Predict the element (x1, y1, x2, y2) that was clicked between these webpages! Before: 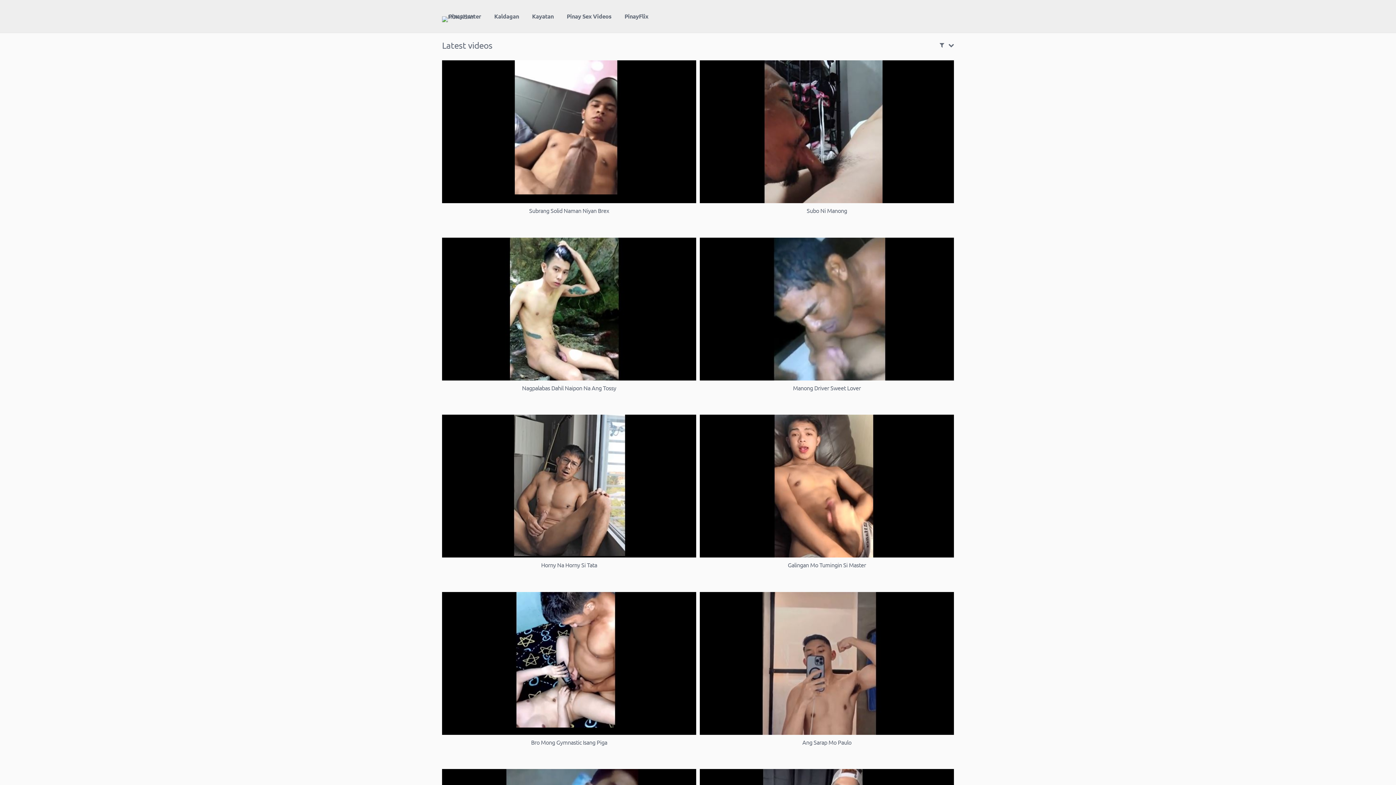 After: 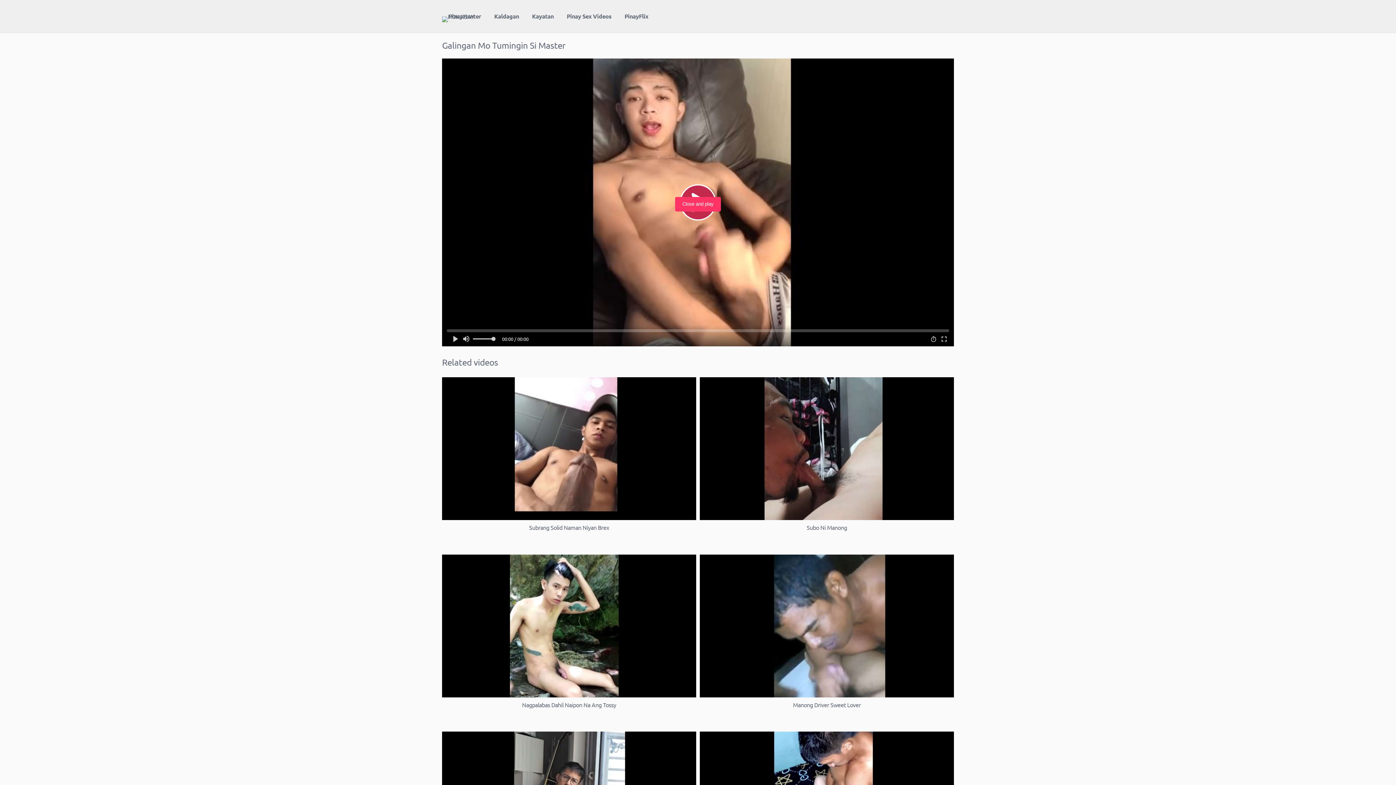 Action: bbox: (700, 414, 954, 578) label: Galingan Mo Tumingin Si Master